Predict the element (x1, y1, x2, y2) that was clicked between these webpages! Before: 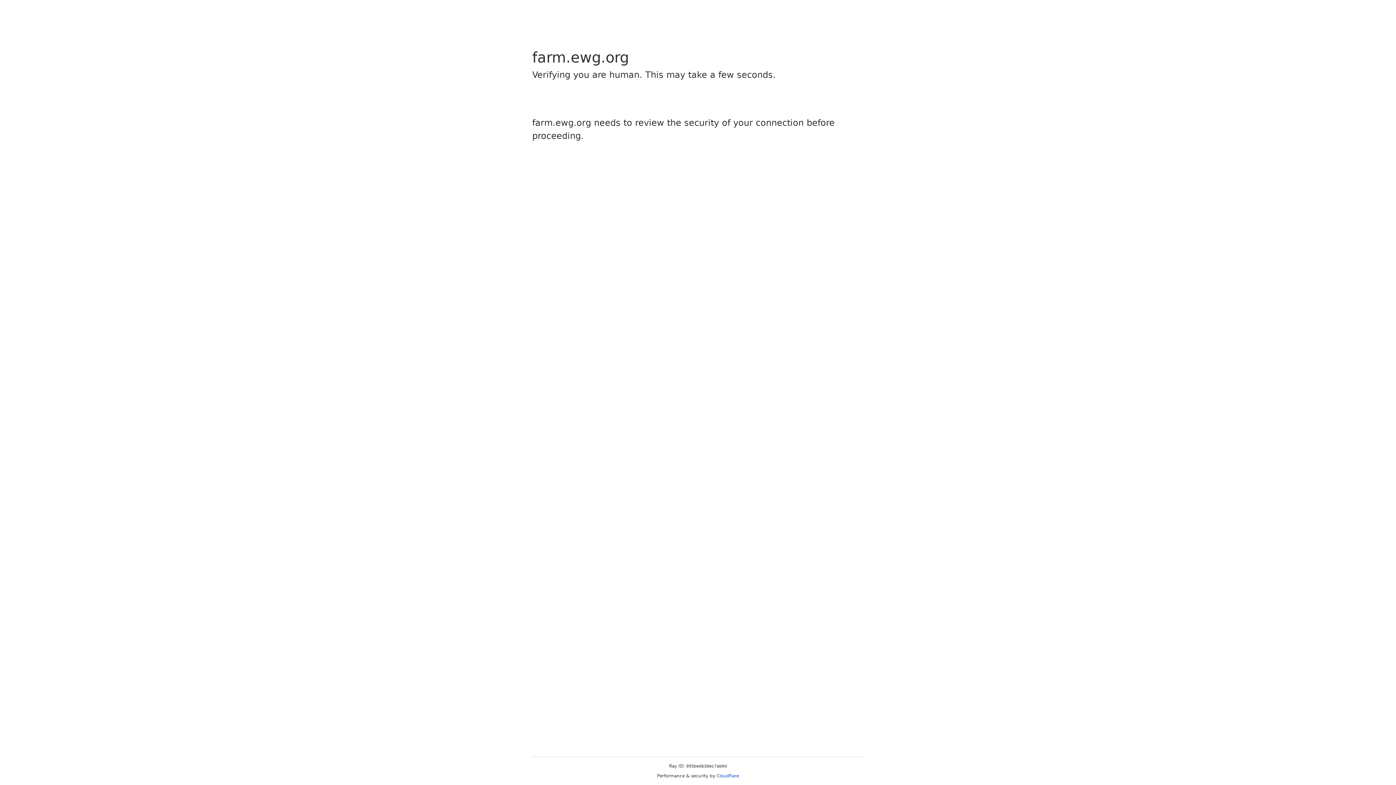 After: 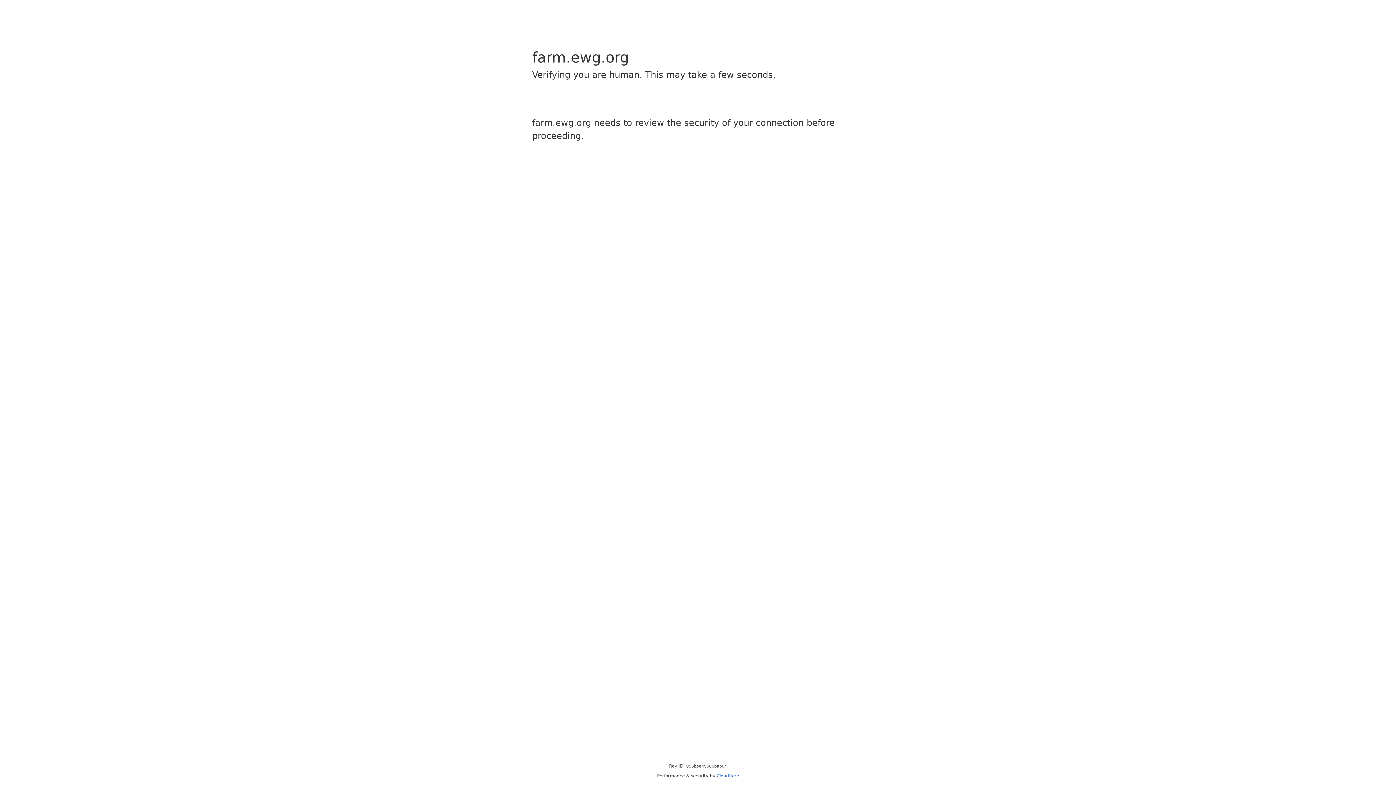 Action: label: Cloudflare bbox: (716, 773, 739, 778)